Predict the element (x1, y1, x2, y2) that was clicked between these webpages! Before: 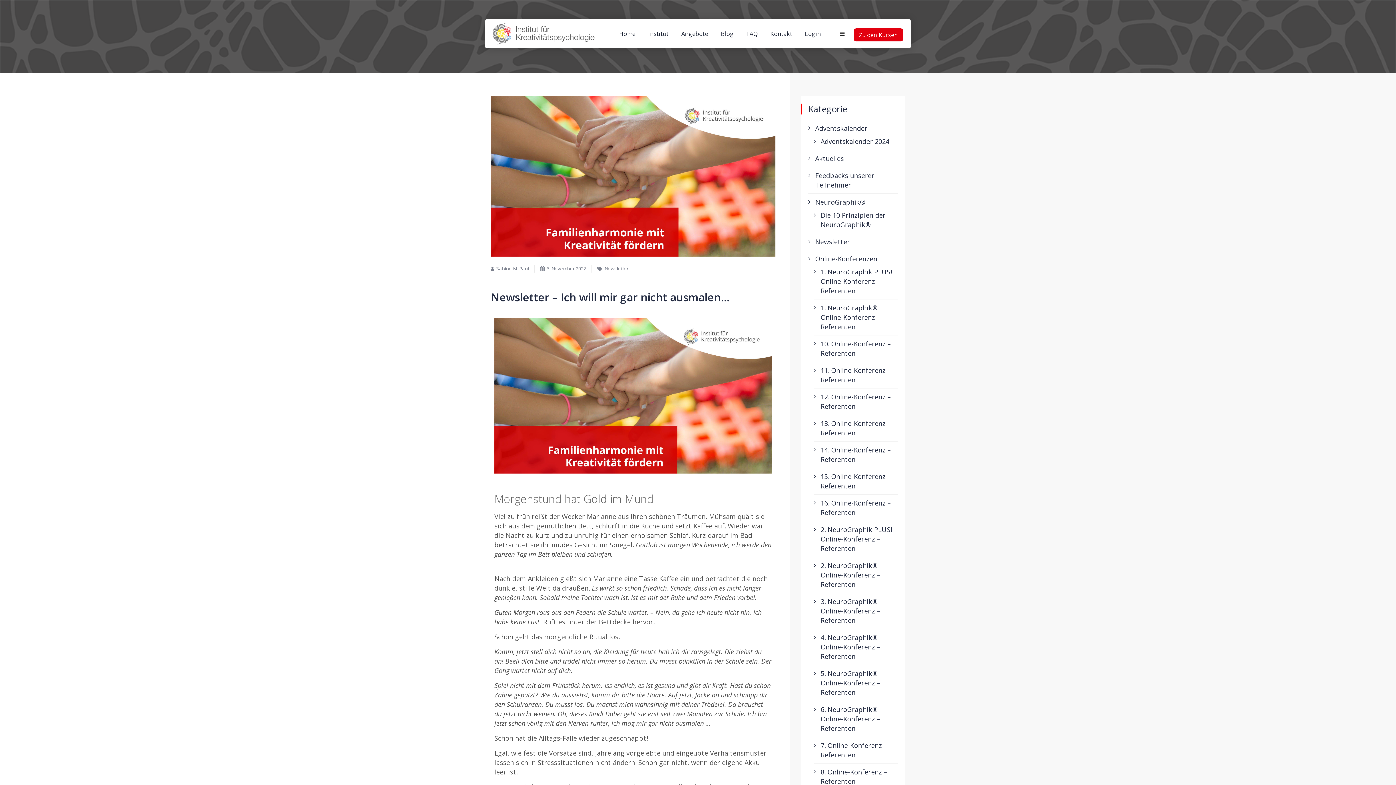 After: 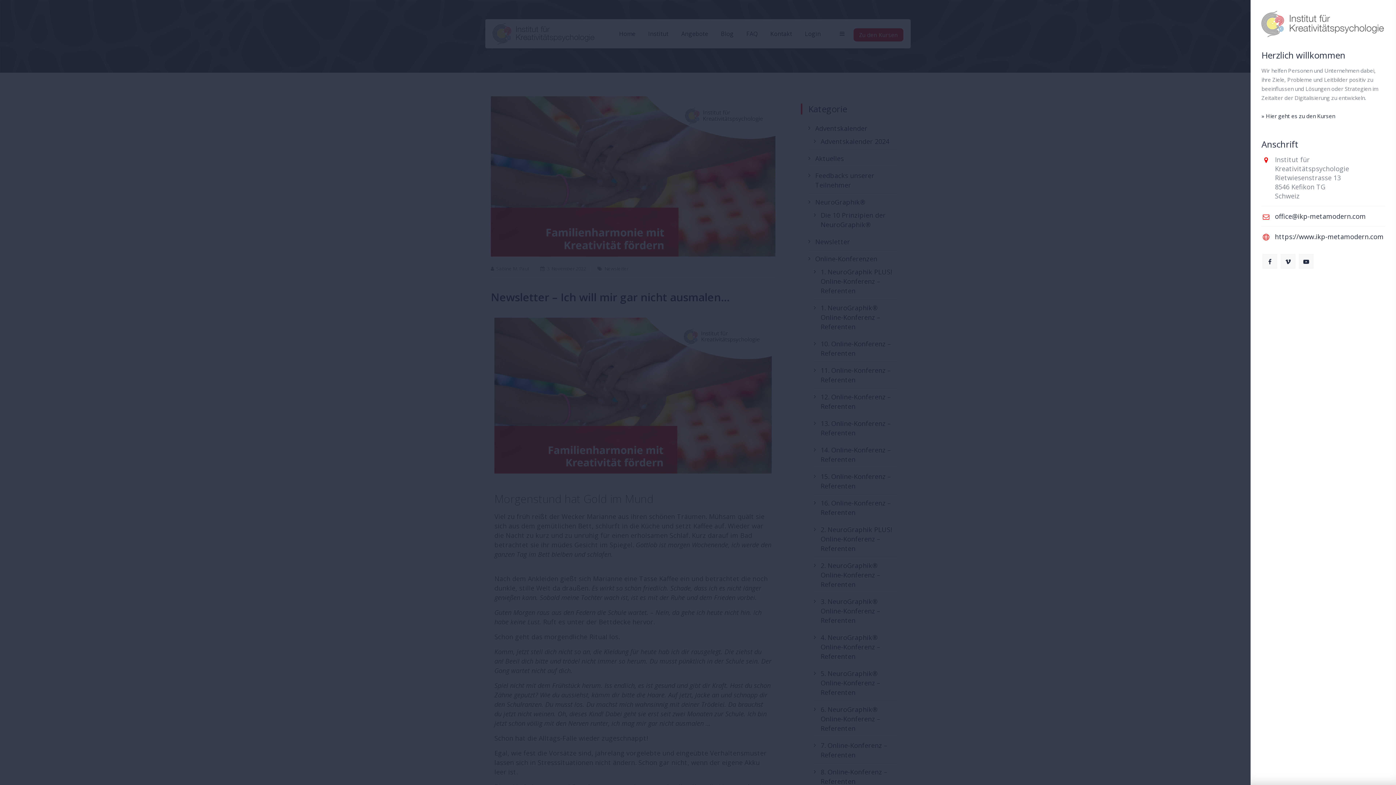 Action: bbox: (839, 19, 845, 48)